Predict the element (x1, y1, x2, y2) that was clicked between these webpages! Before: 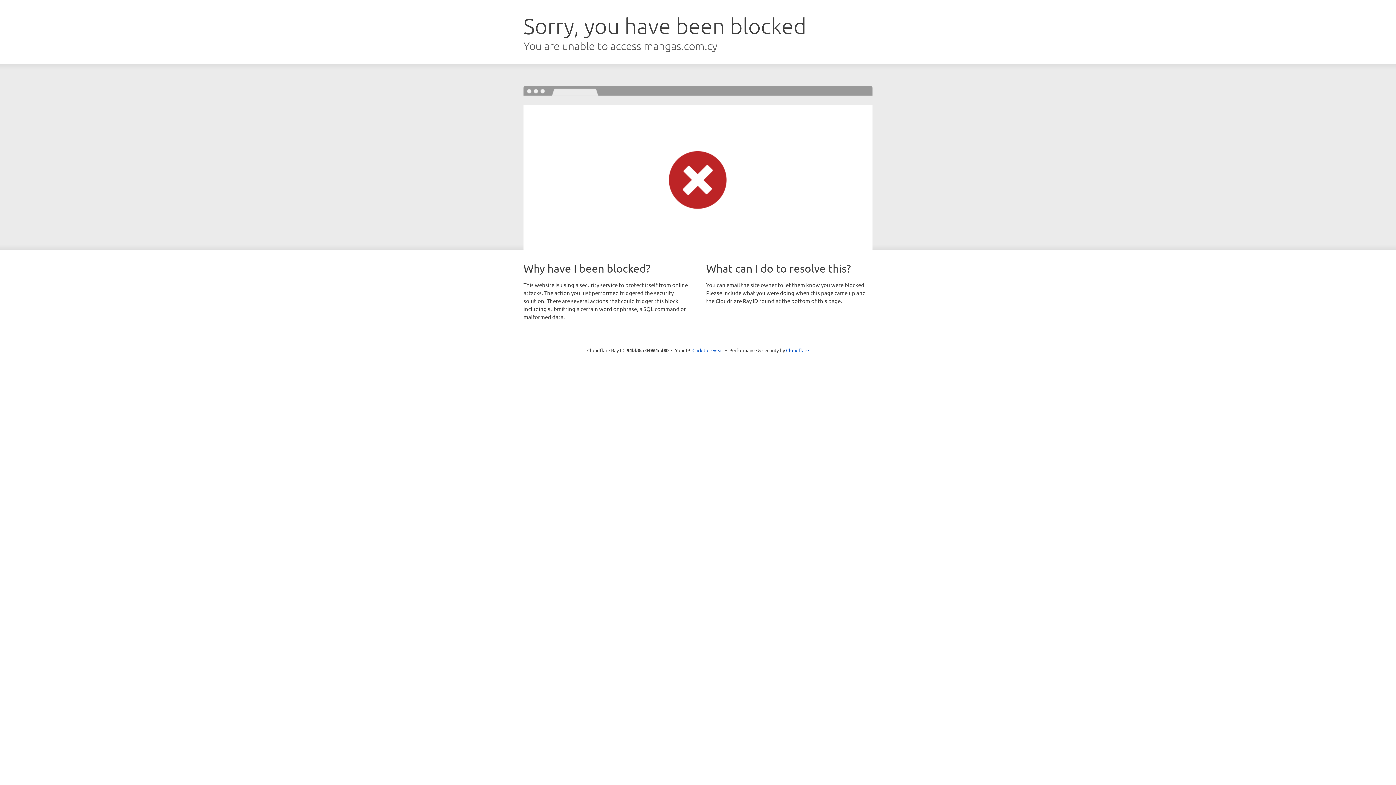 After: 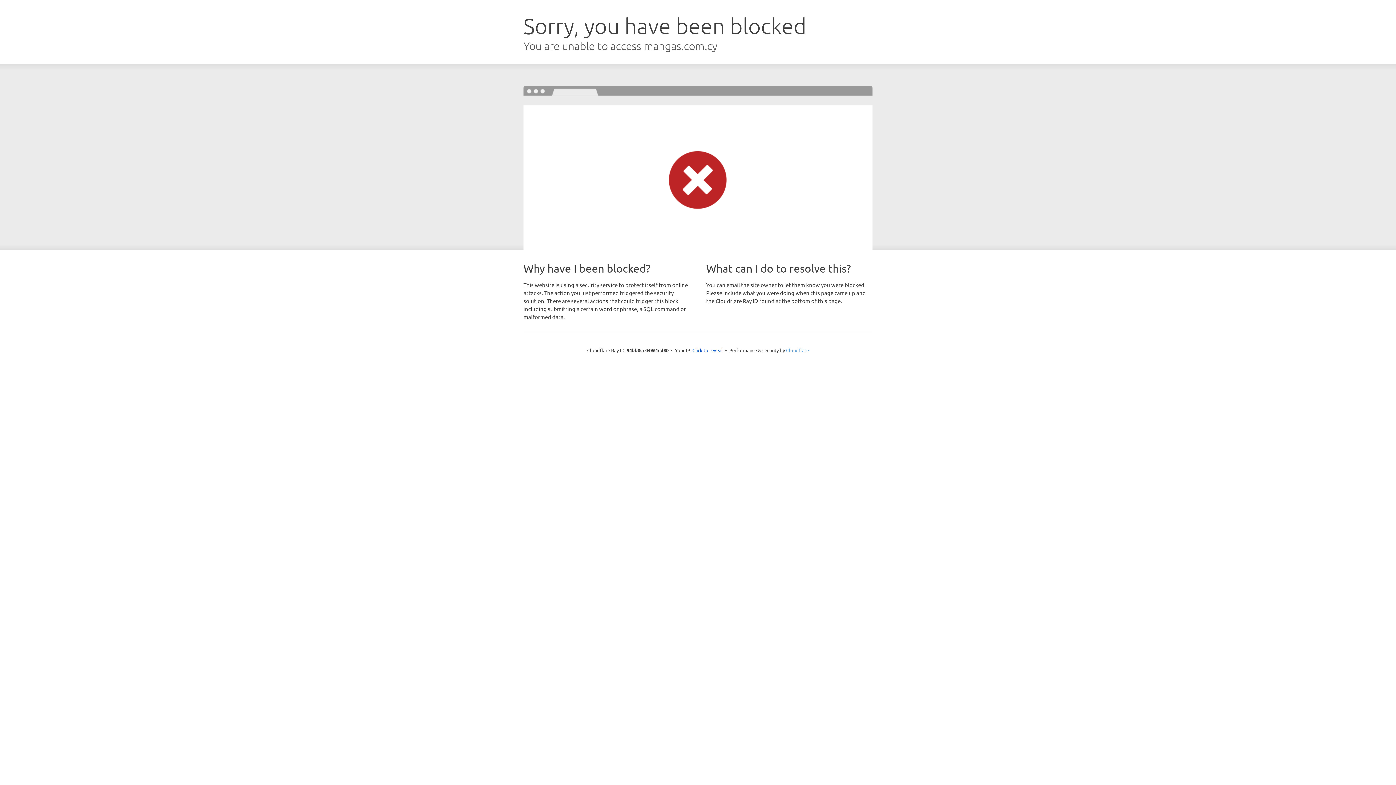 Action: label: Cloudflare bbox: (786, 347, 809, 353)